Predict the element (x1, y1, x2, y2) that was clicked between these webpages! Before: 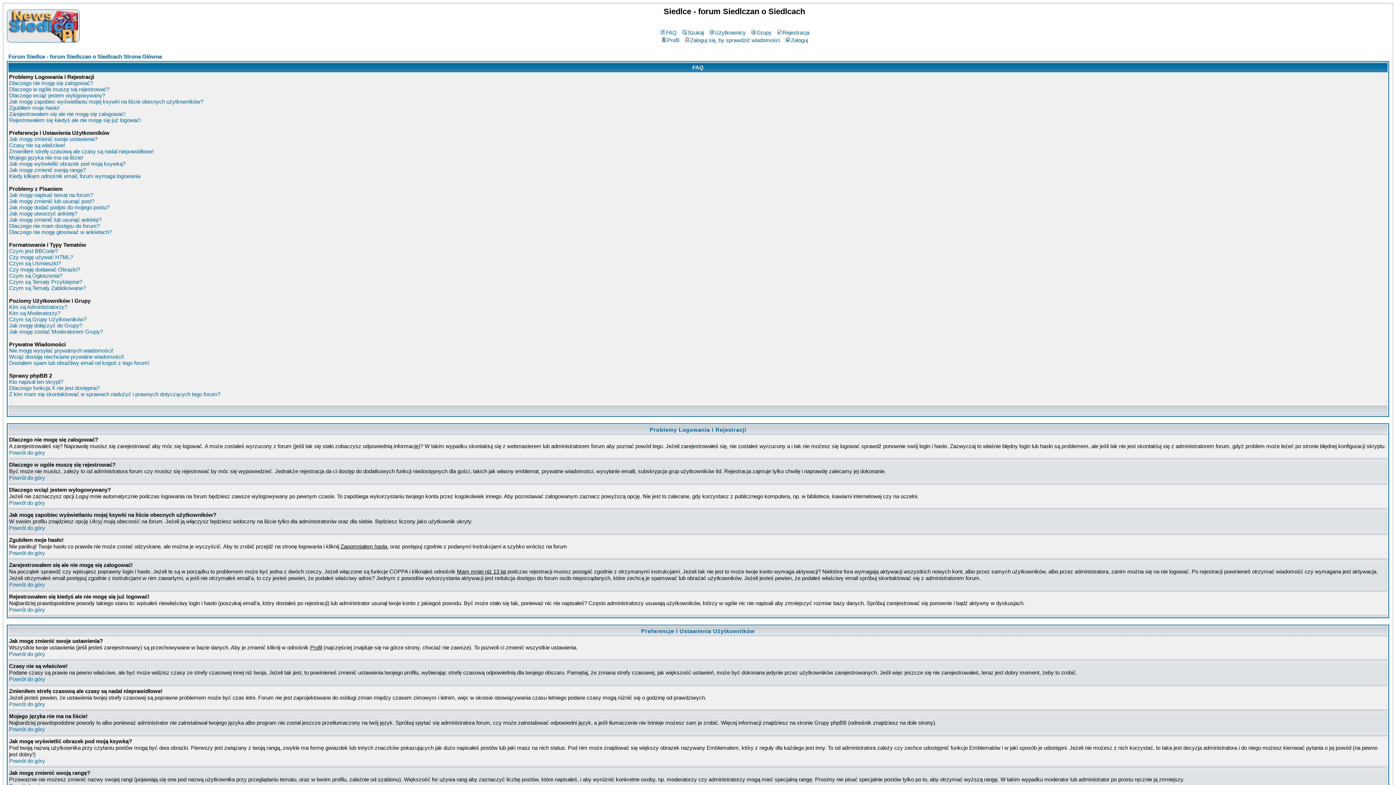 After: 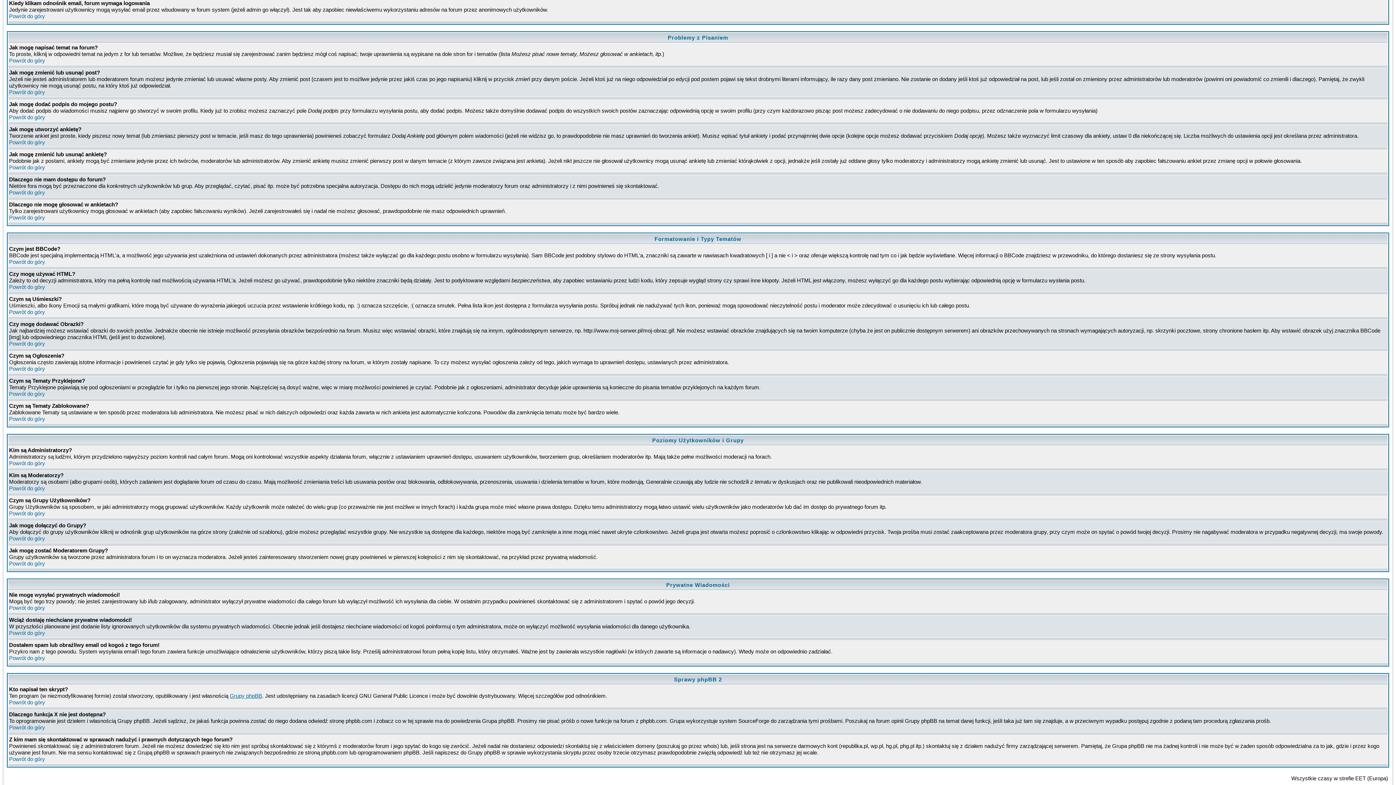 Action: label: Kiedy klikam odnośnik email, forum wymaga logowania bbox: (9, 173, 140, 179)